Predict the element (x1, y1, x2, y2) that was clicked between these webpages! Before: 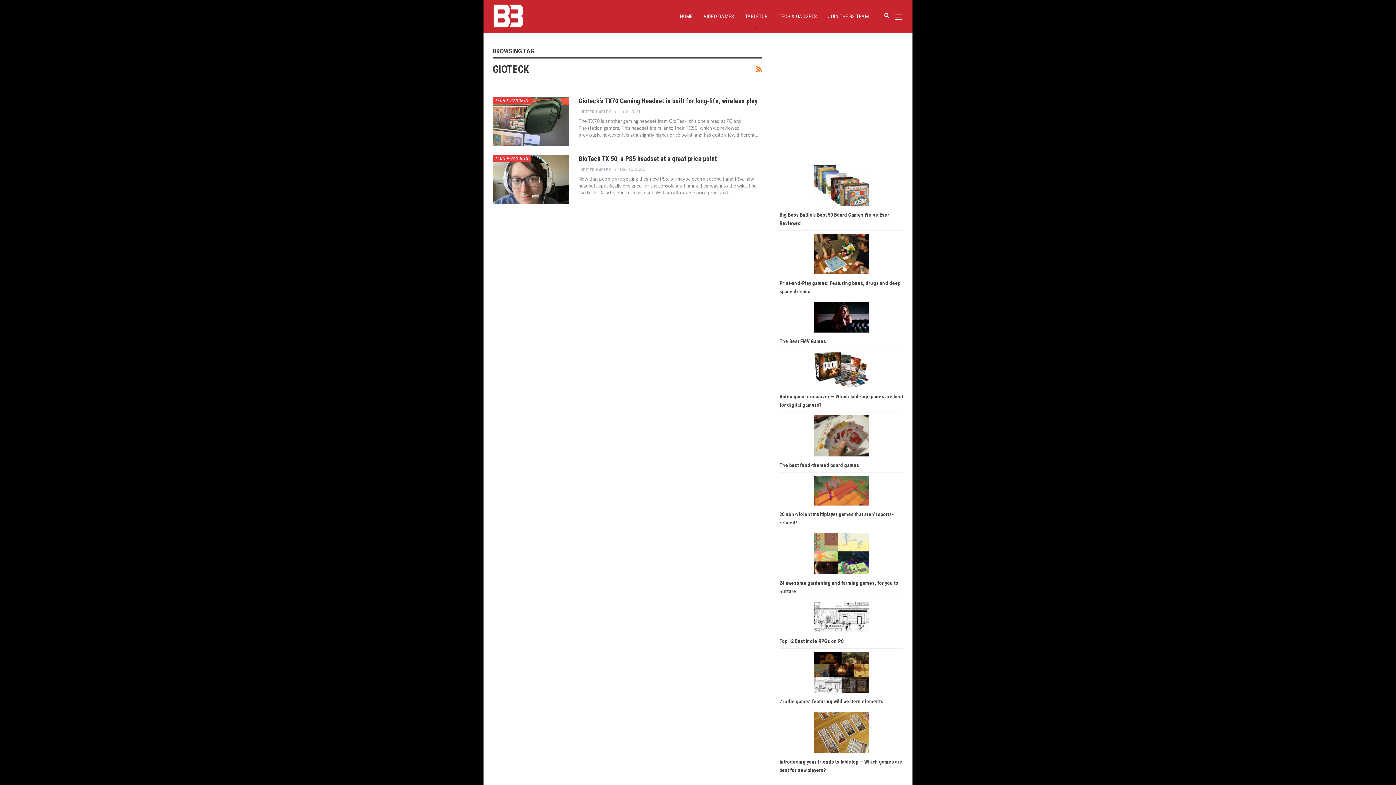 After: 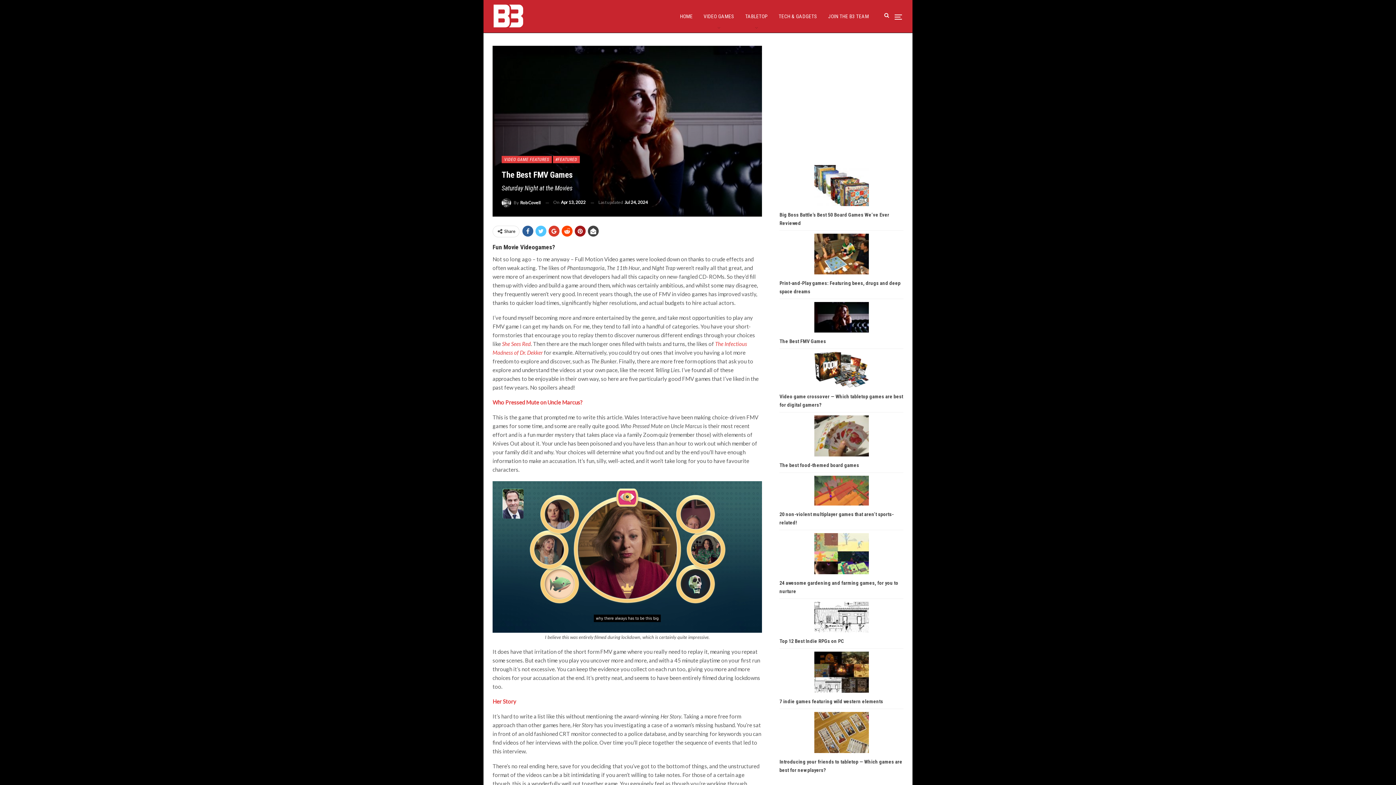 Action: bbox: (779, 338, 826, 344) label: The Best FMV Games